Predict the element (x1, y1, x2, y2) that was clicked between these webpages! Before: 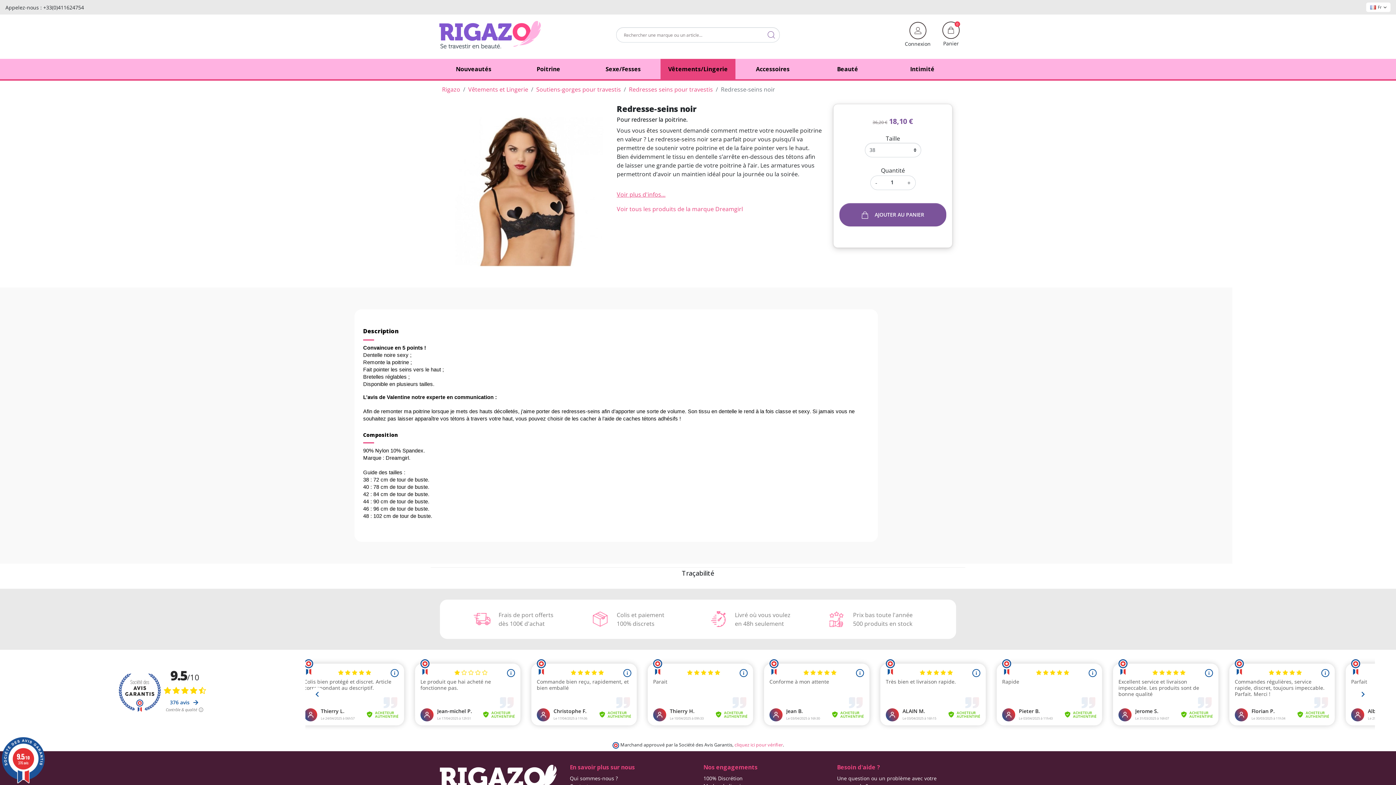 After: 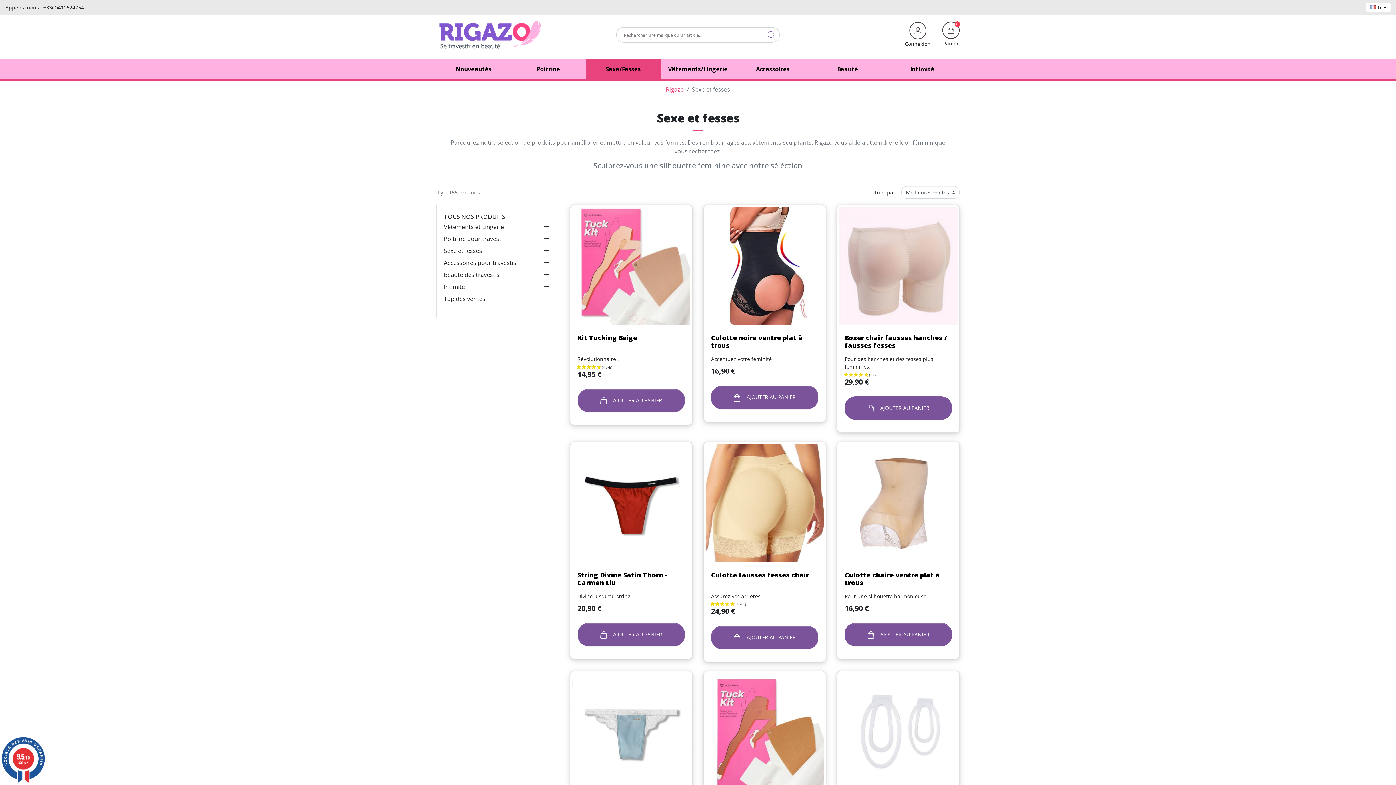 Action: label: Sexe/Fesses bbox: (585, 58, 660, 79)